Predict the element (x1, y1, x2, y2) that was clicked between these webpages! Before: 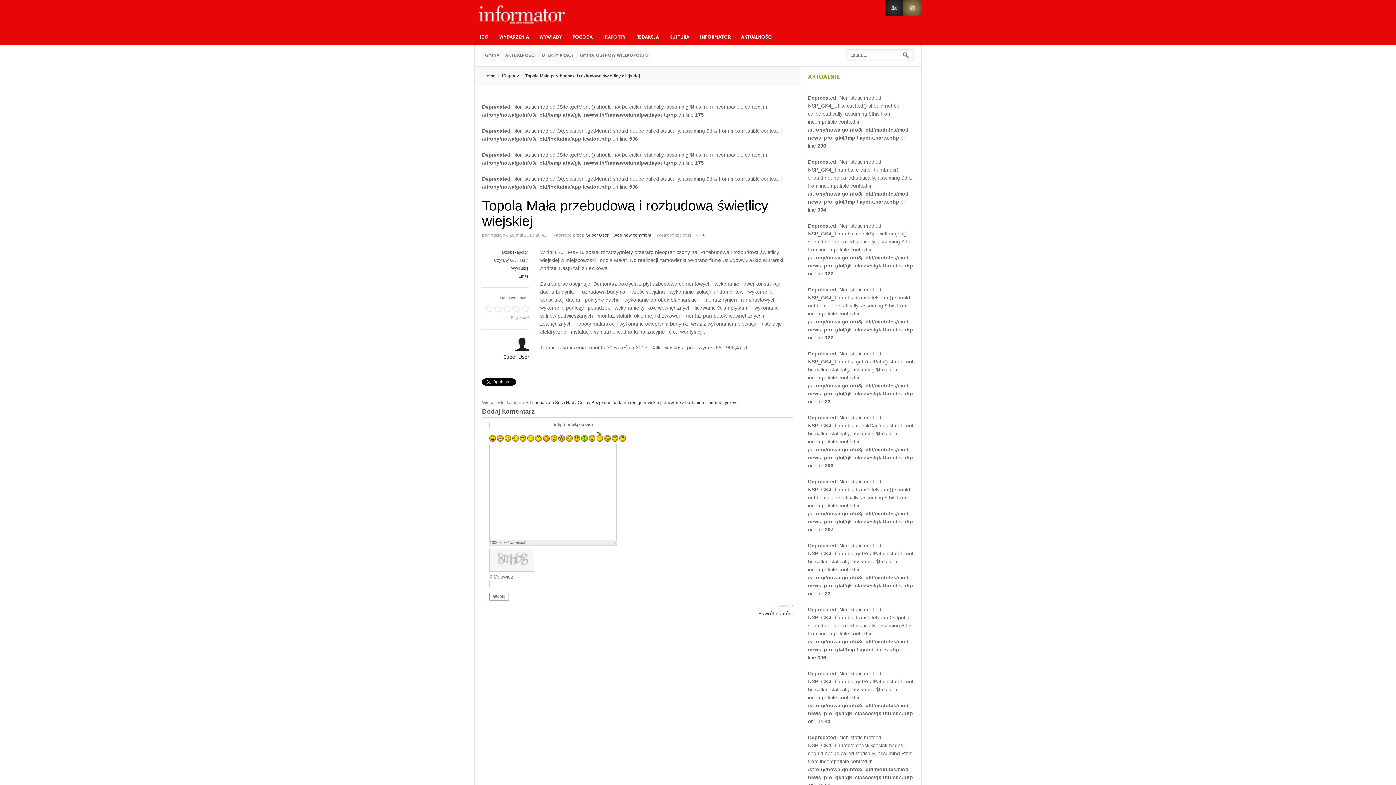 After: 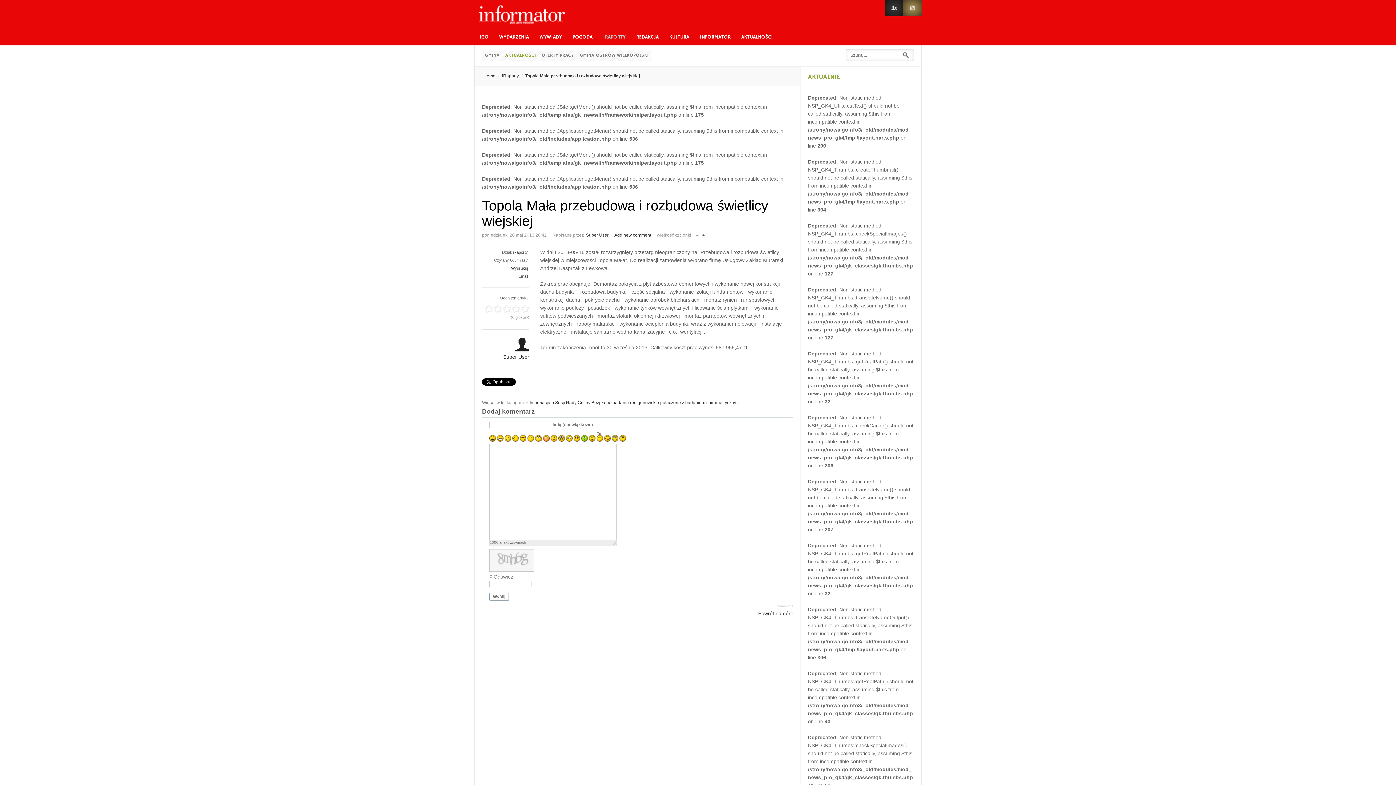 Action: label: AKTUALNOŚCI bbox: (502, 50, 538, 60)